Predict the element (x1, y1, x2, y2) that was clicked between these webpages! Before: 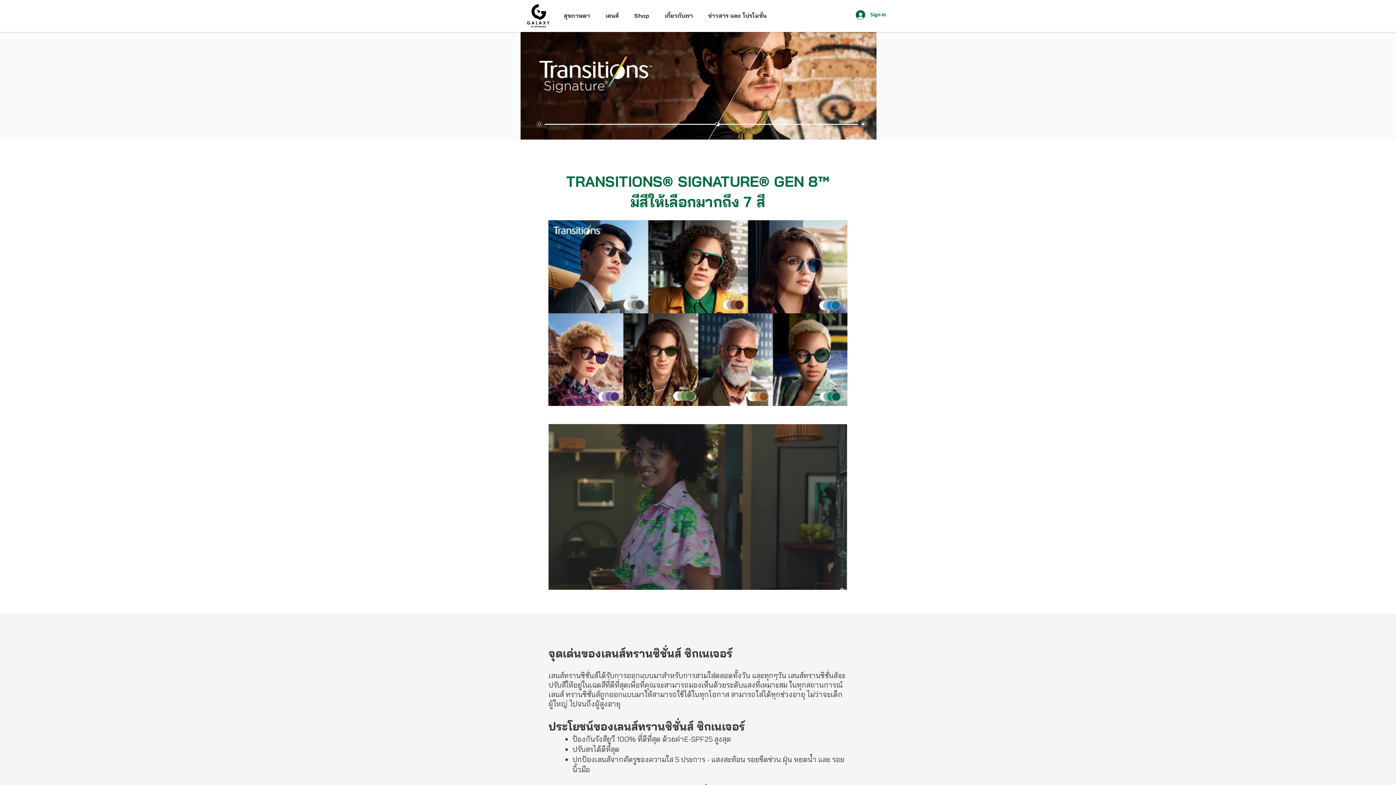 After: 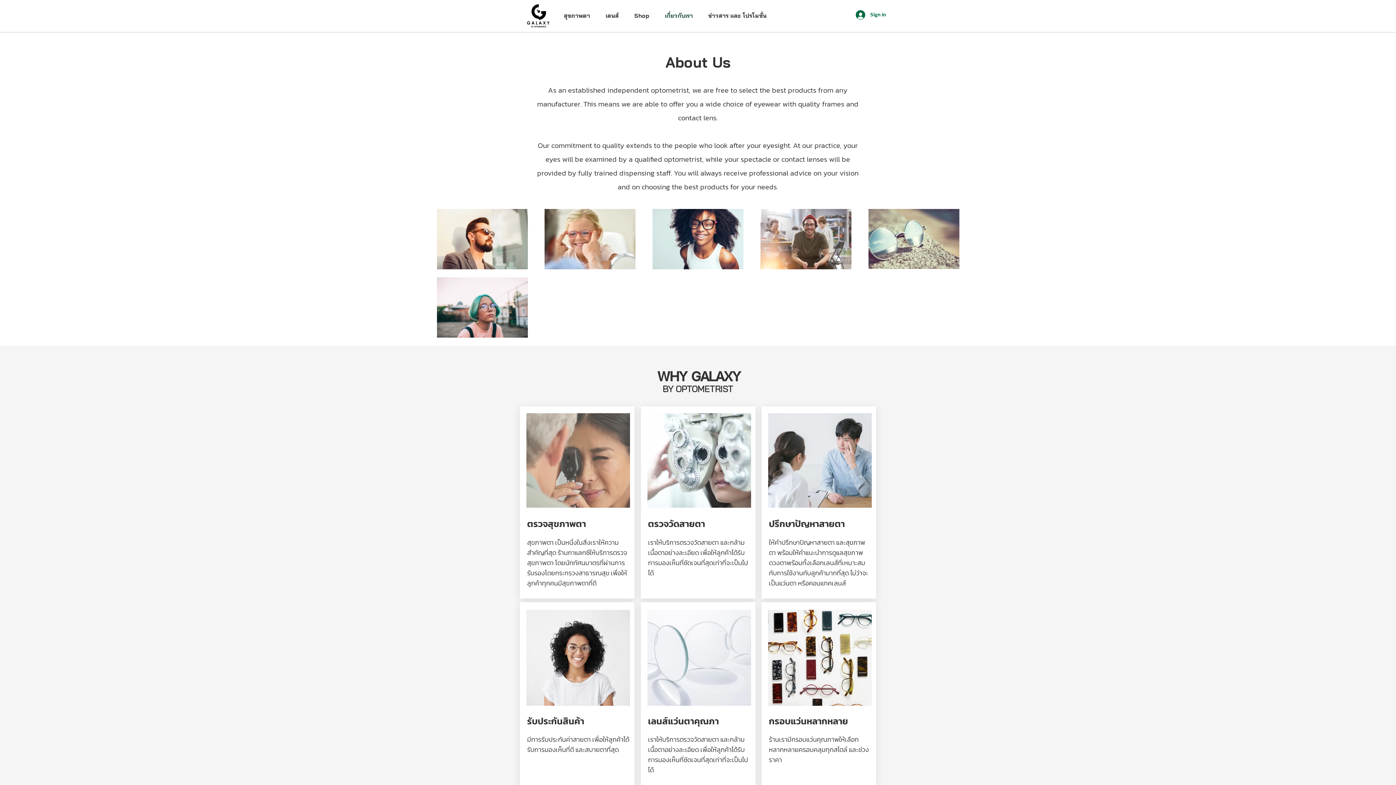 Action: bbox: (659, 7, 702, 24) label: เกี่ยวกับเรา